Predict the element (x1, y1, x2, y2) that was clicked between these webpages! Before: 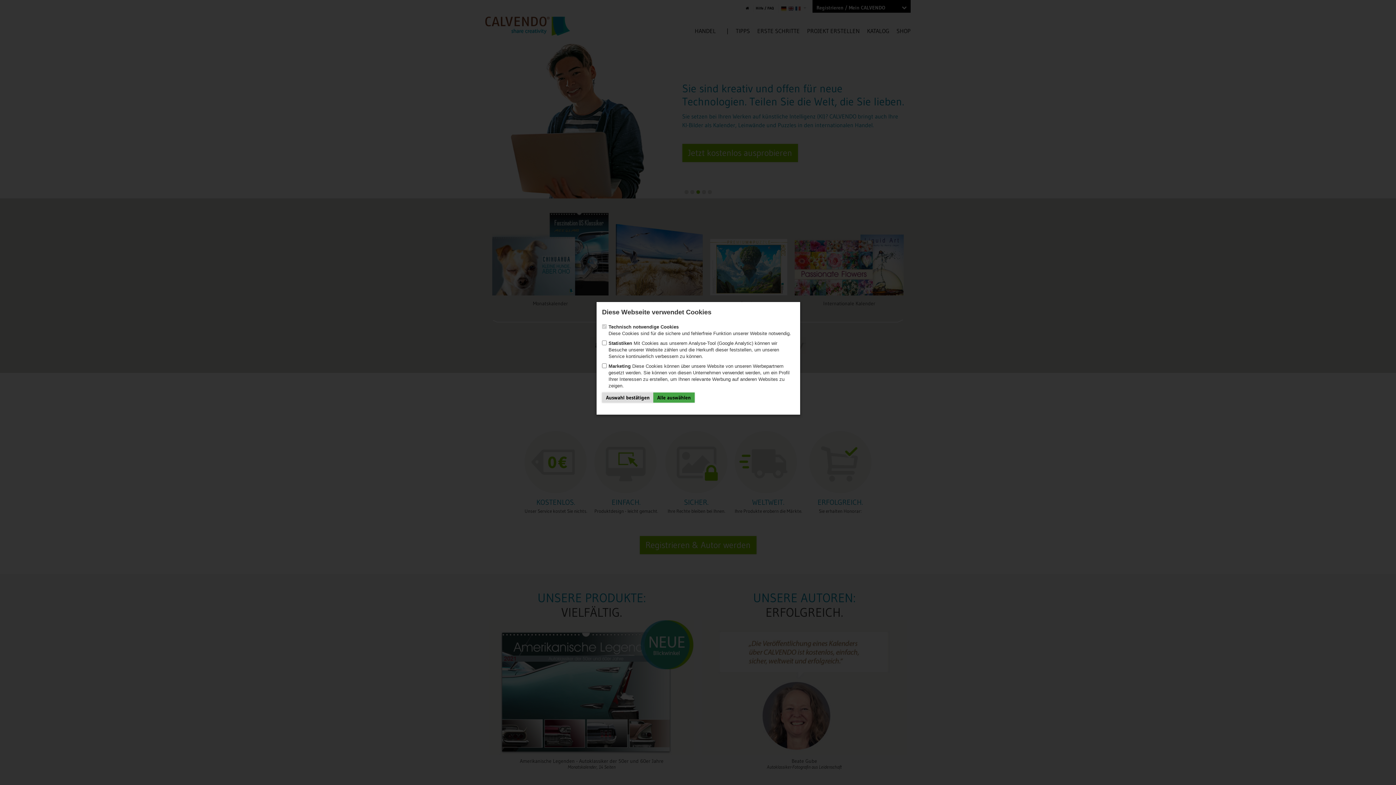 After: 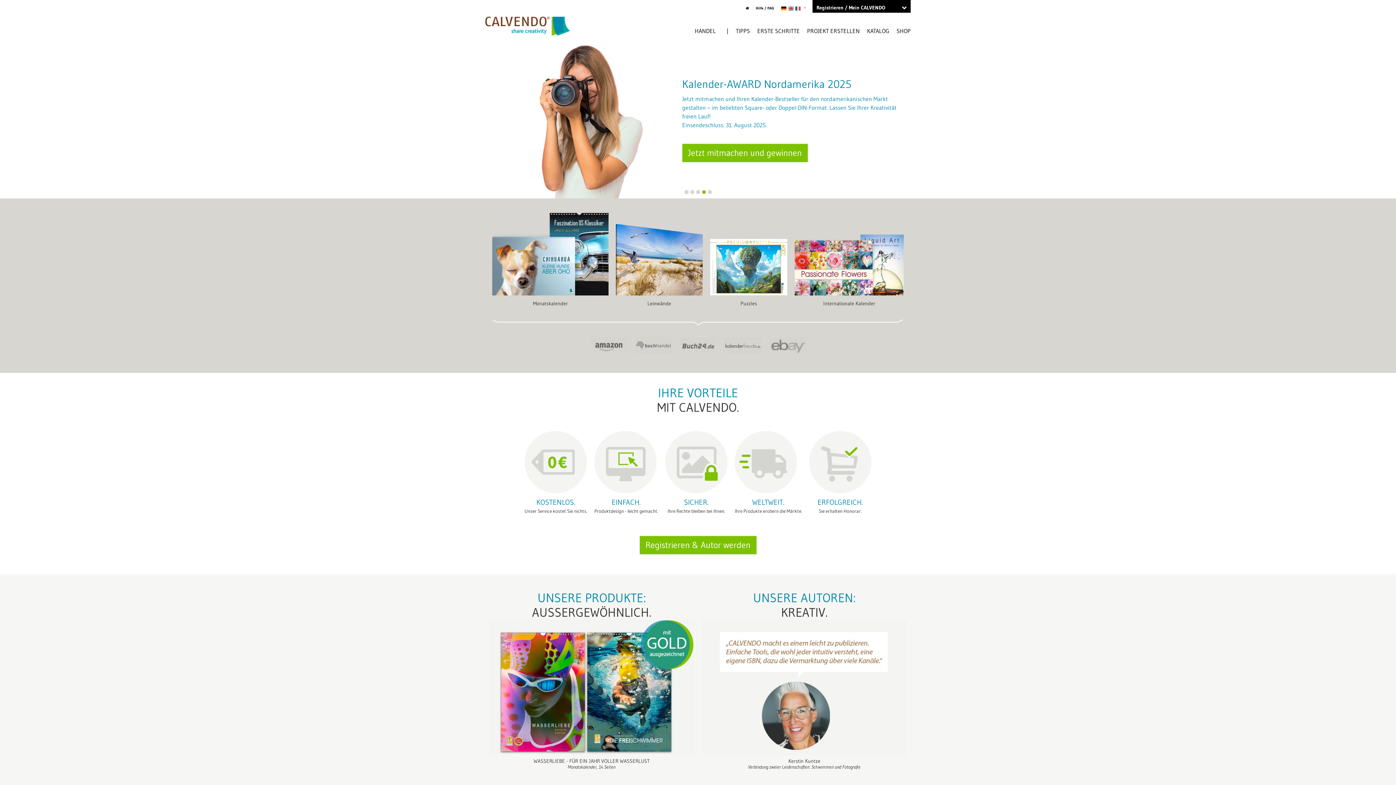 Action: bbox: (602, 392, 653, 402) label: Auswahl bestätigen